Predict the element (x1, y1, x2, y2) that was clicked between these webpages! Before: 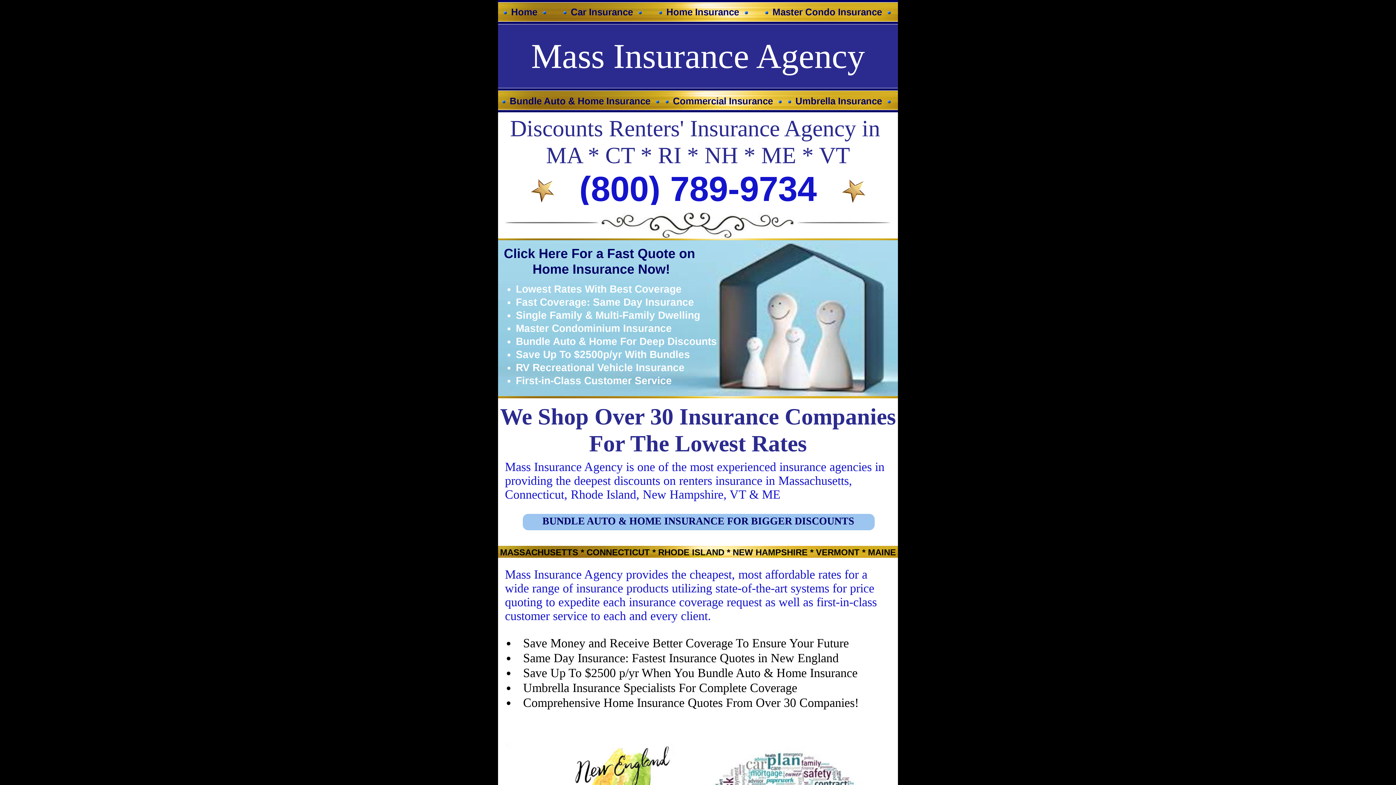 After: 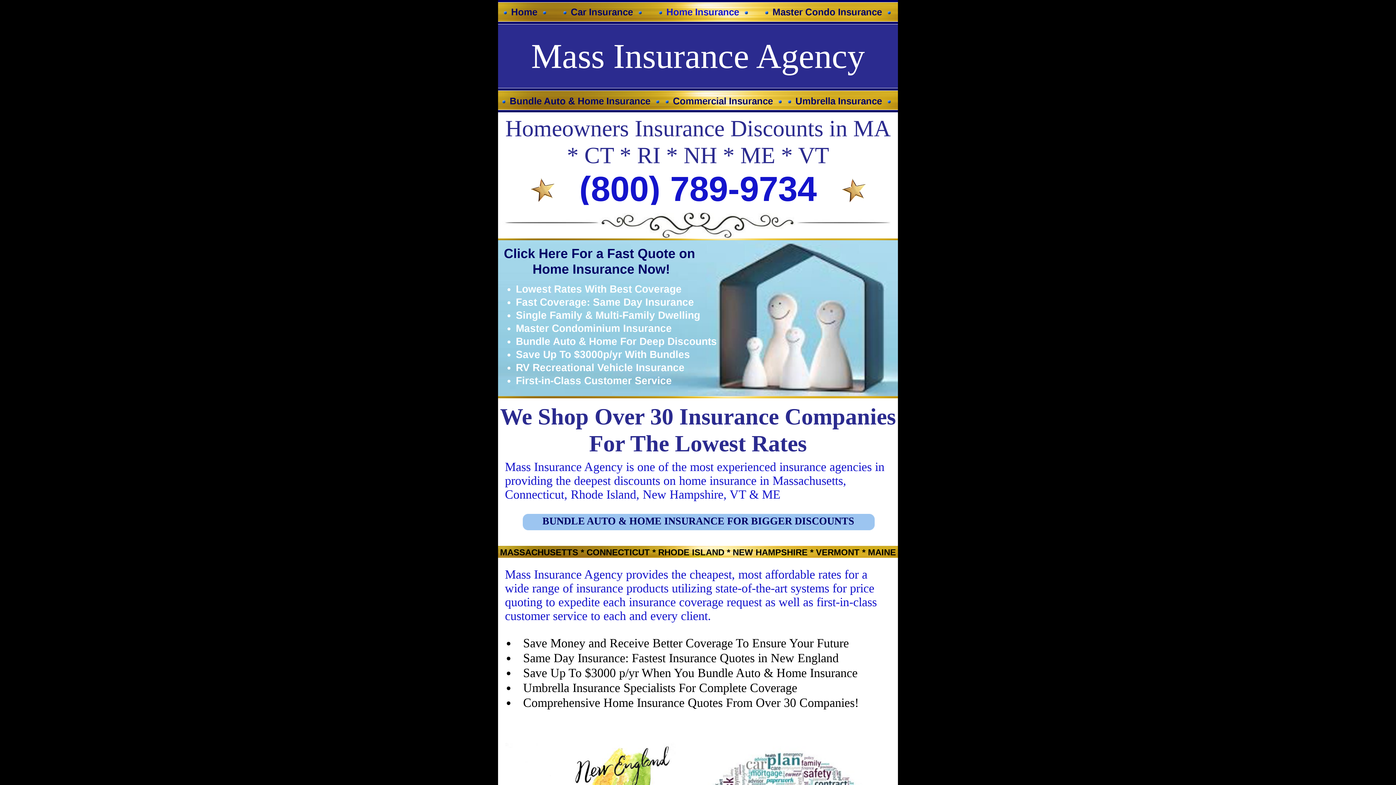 Action: bbox: (649, 14, 756, 15) label: Home Insurance